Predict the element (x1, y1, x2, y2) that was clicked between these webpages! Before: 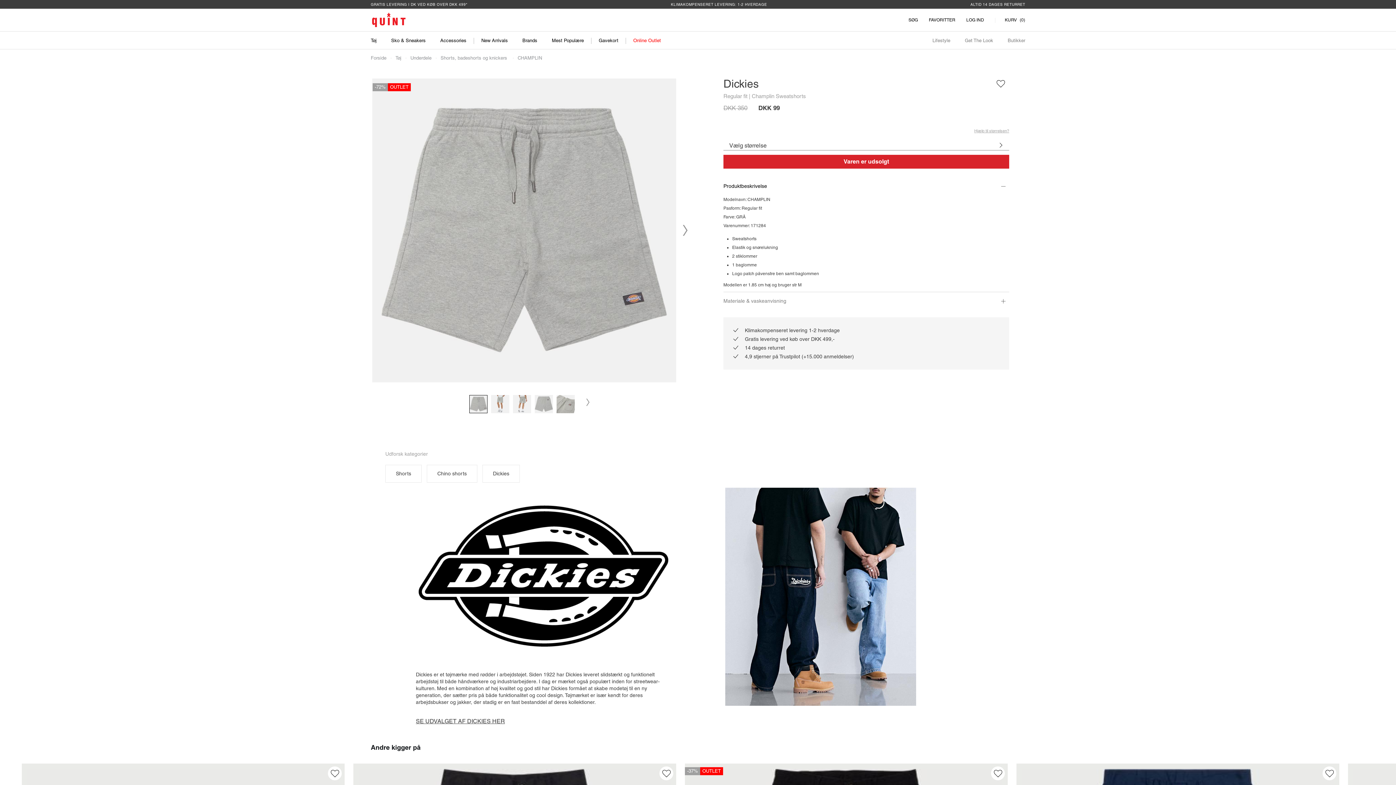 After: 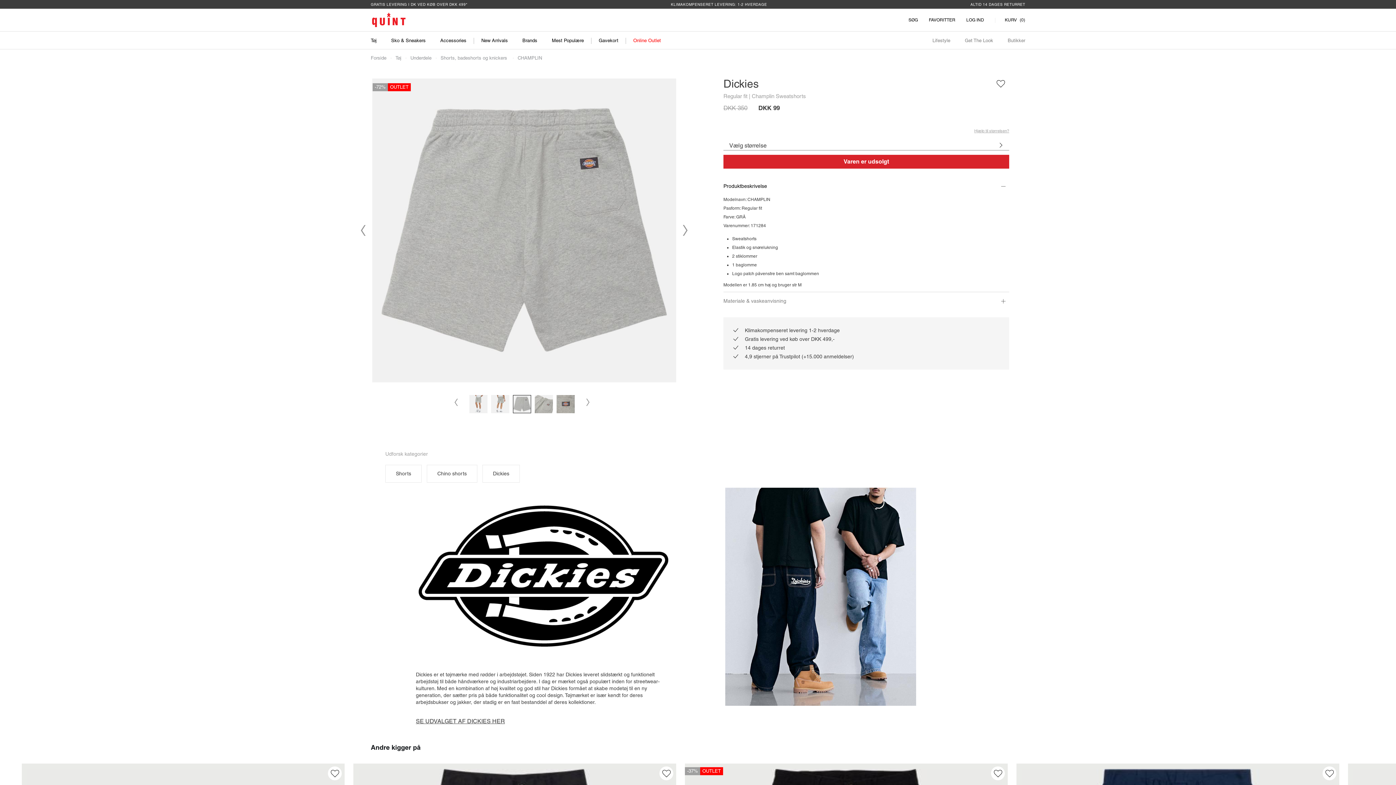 Action: bbox: (533, 393, 554, 415)